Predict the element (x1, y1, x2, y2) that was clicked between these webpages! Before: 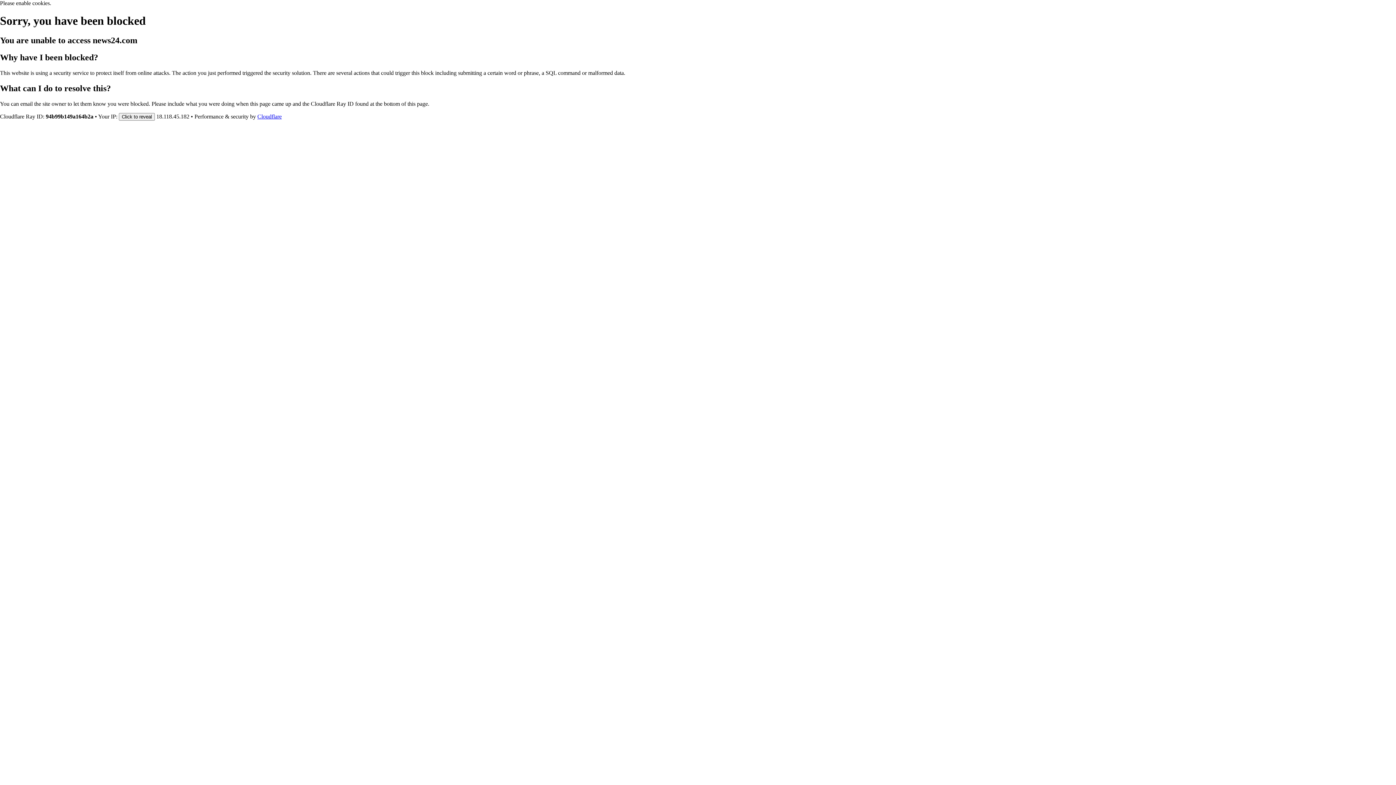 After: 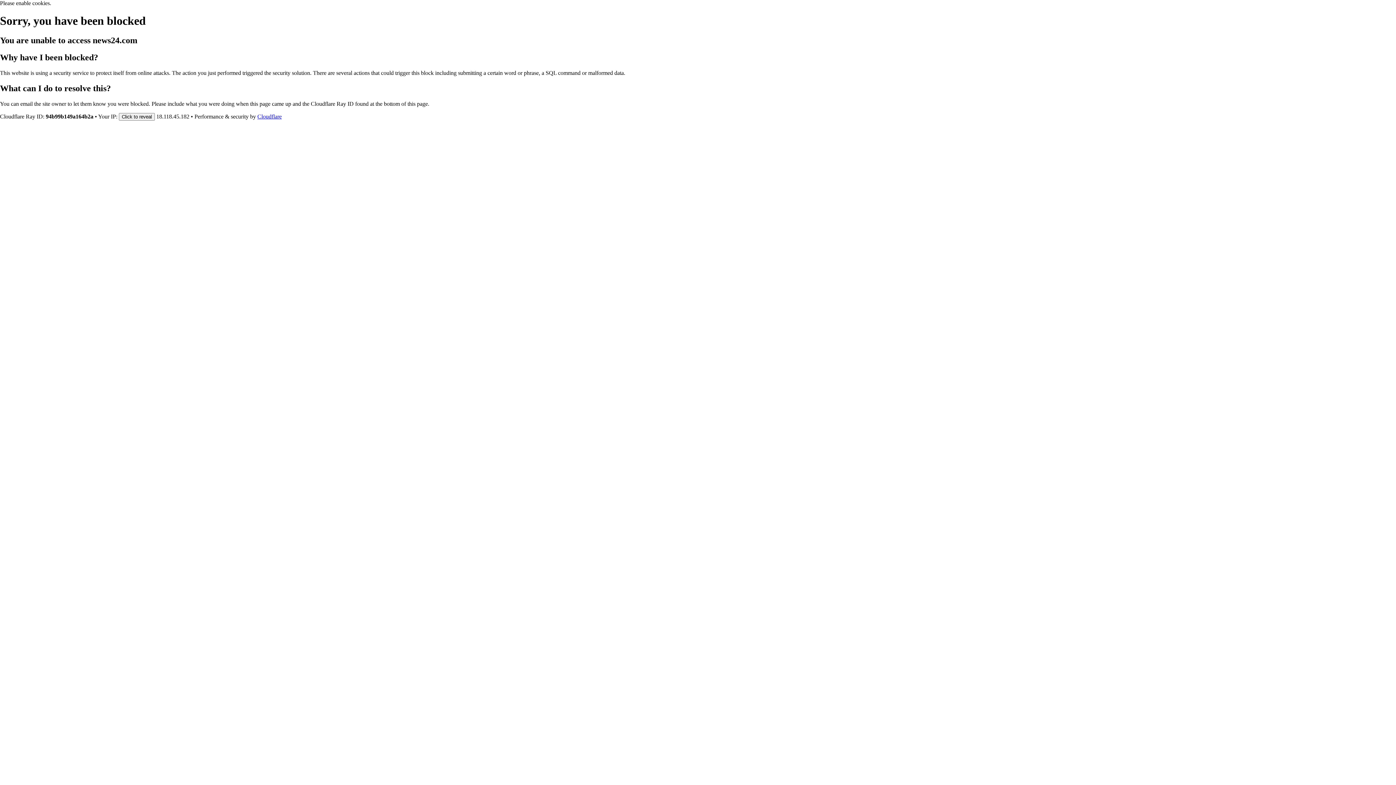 Action: label: Cloudflare bbox: (257, 113, 281, 119)